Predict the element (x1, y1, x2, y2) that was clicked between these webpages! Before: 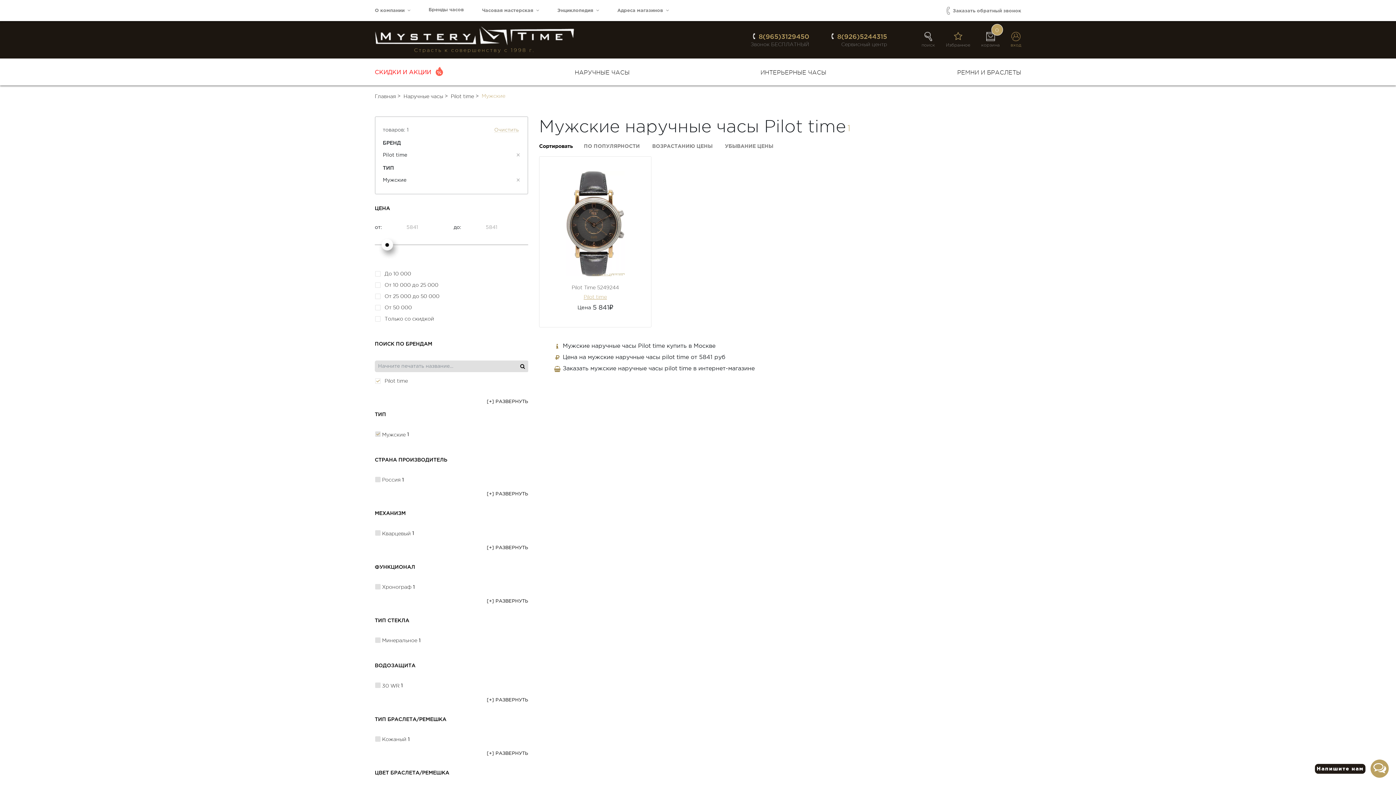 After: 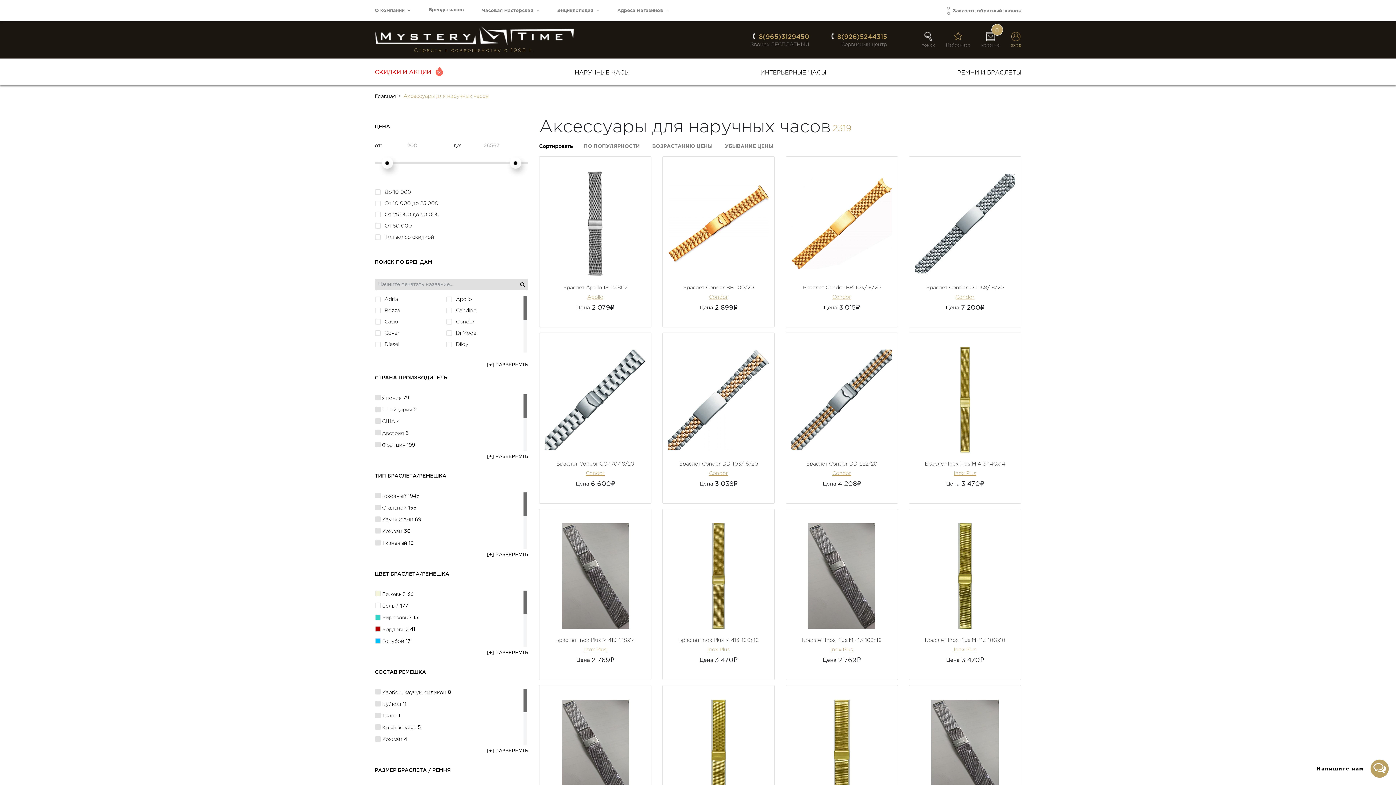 Action: label: РЕМНИ И БРАСЛЕТЫ bbox: (957, 58, 1021, 85)